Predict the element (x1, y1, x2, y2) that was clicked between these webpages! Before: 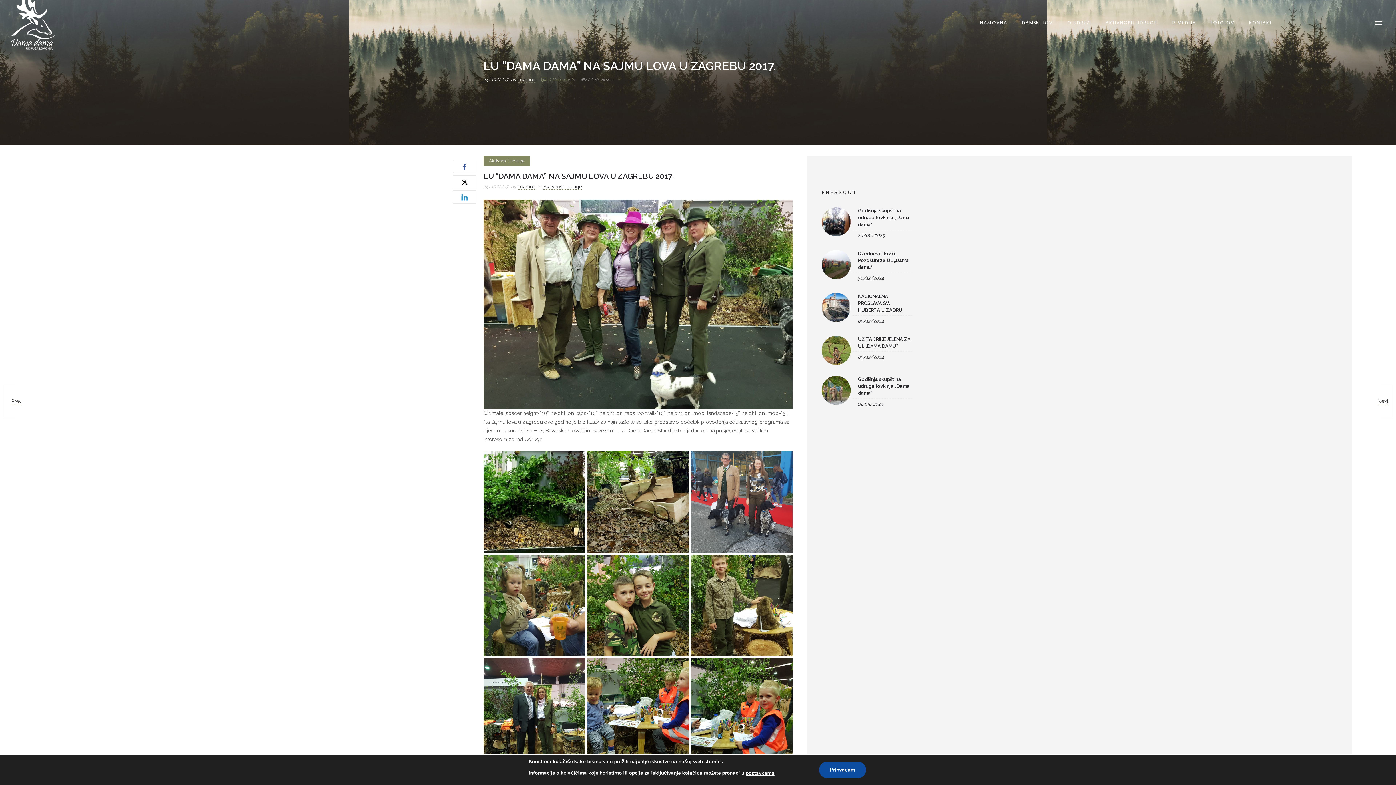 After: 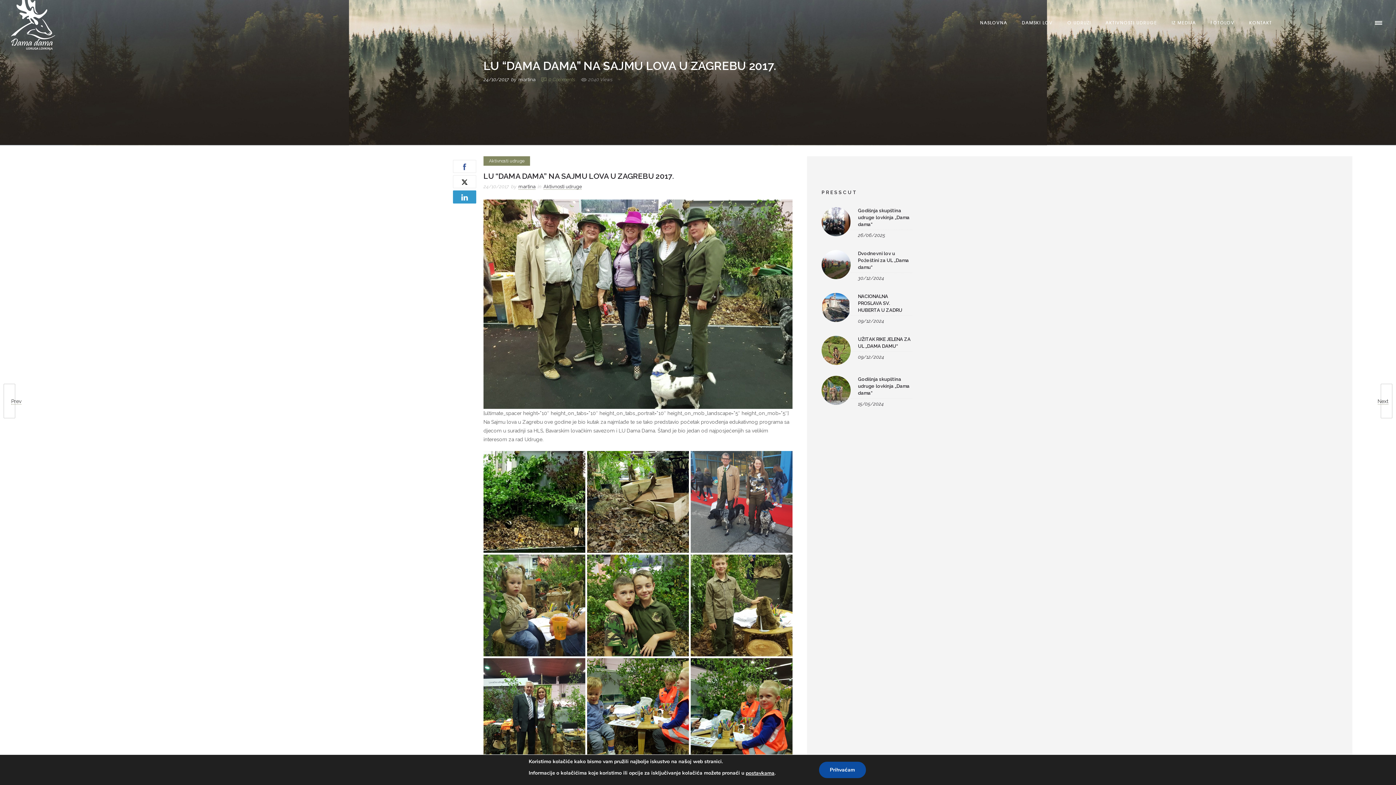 Action: bbox: (453, 190, 476, 203)